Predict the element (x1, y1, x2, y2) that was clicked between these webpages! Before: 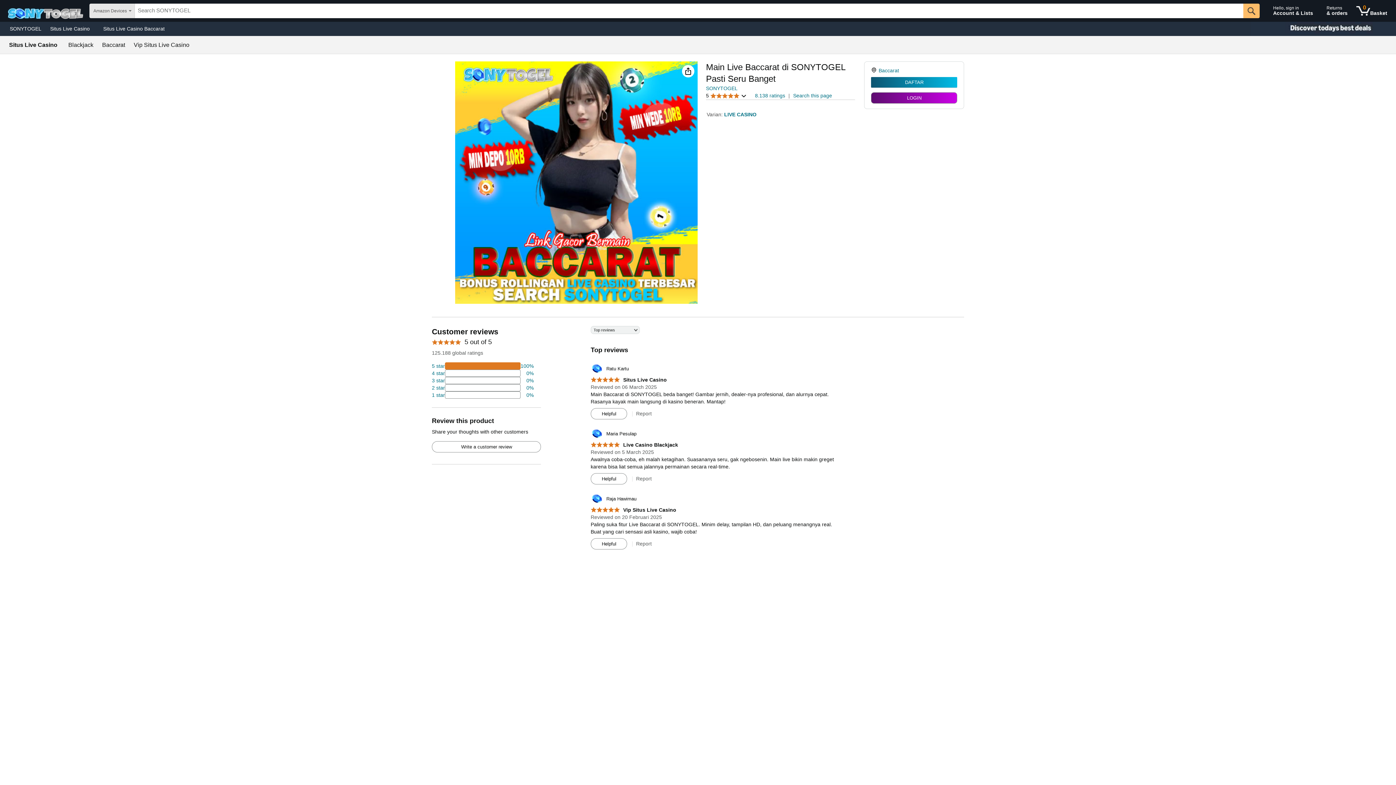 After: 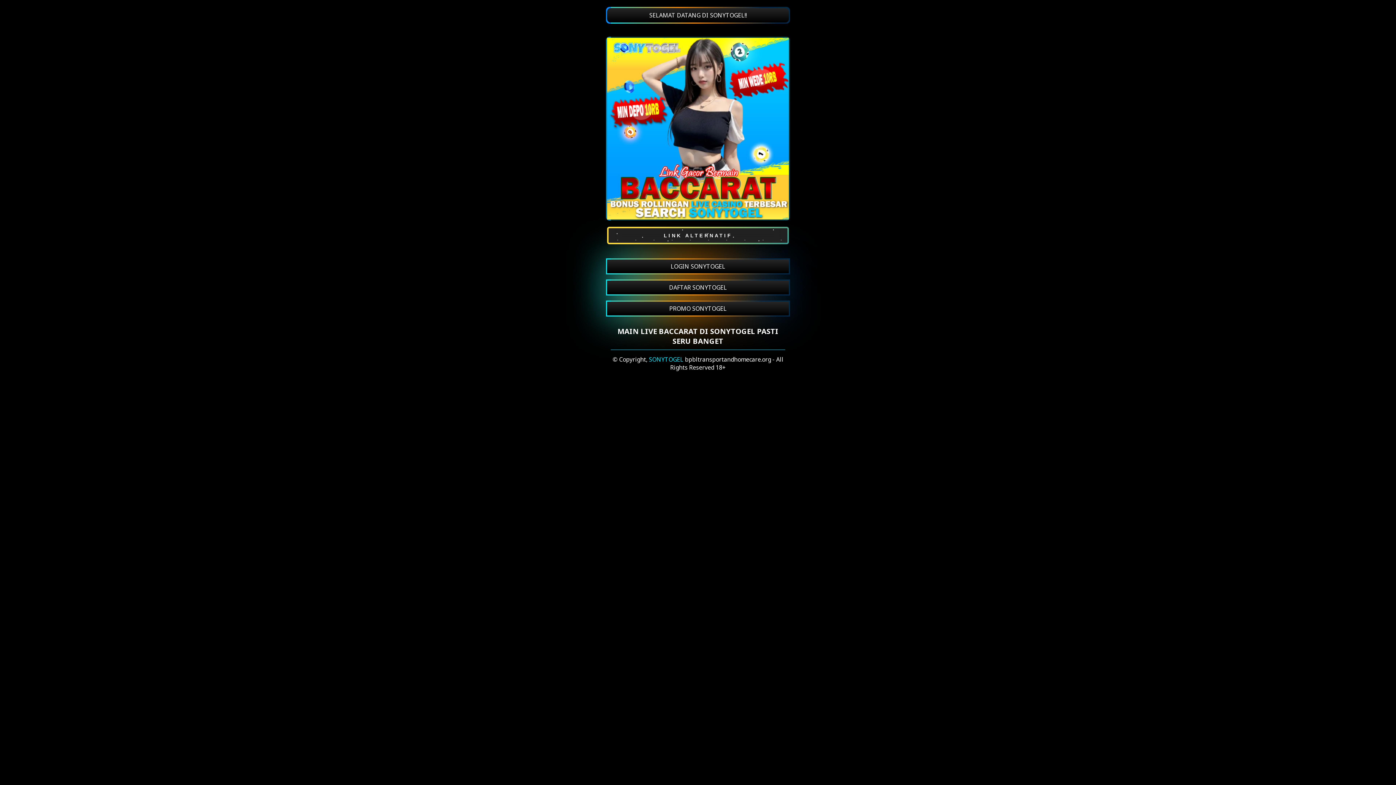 Action: bbox: (871, 77, 957, 87) label: DAFTAR